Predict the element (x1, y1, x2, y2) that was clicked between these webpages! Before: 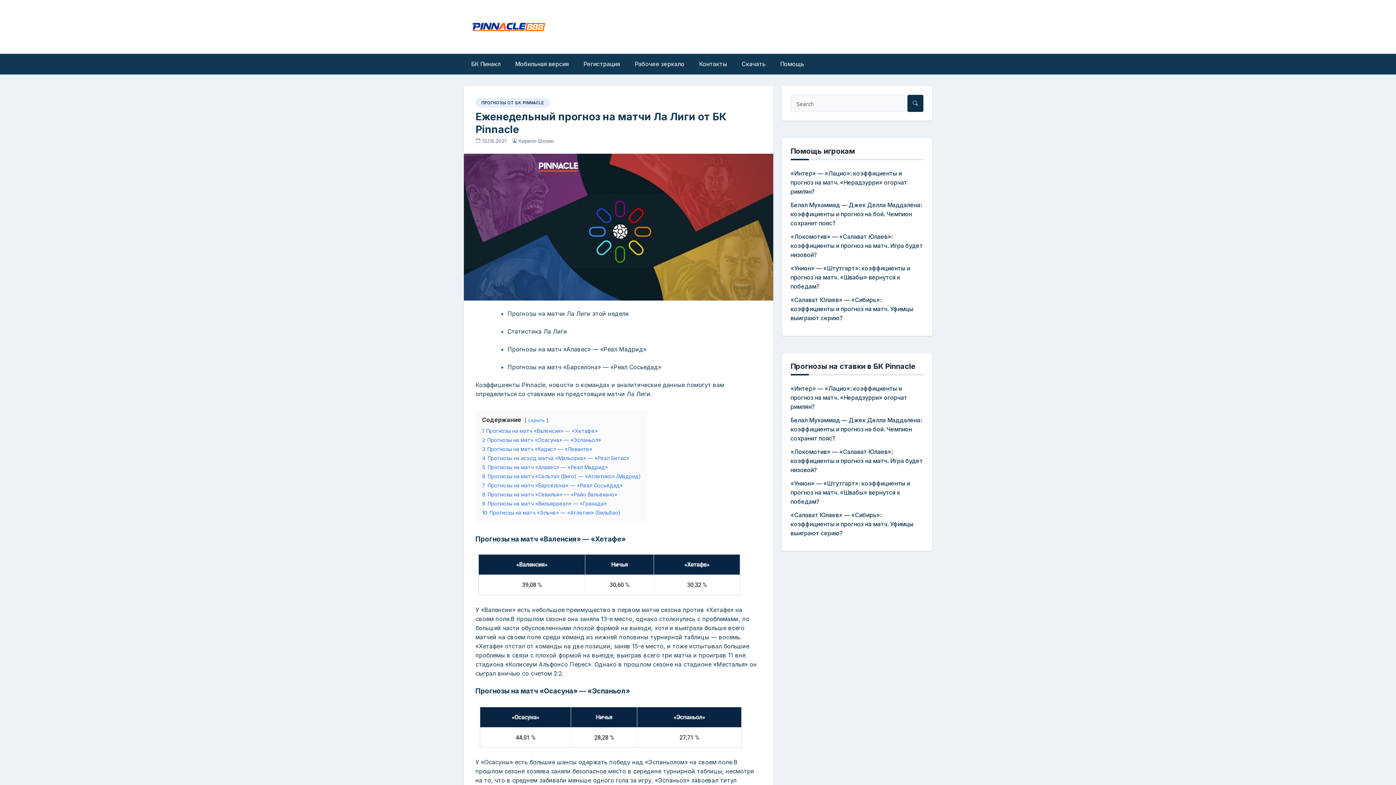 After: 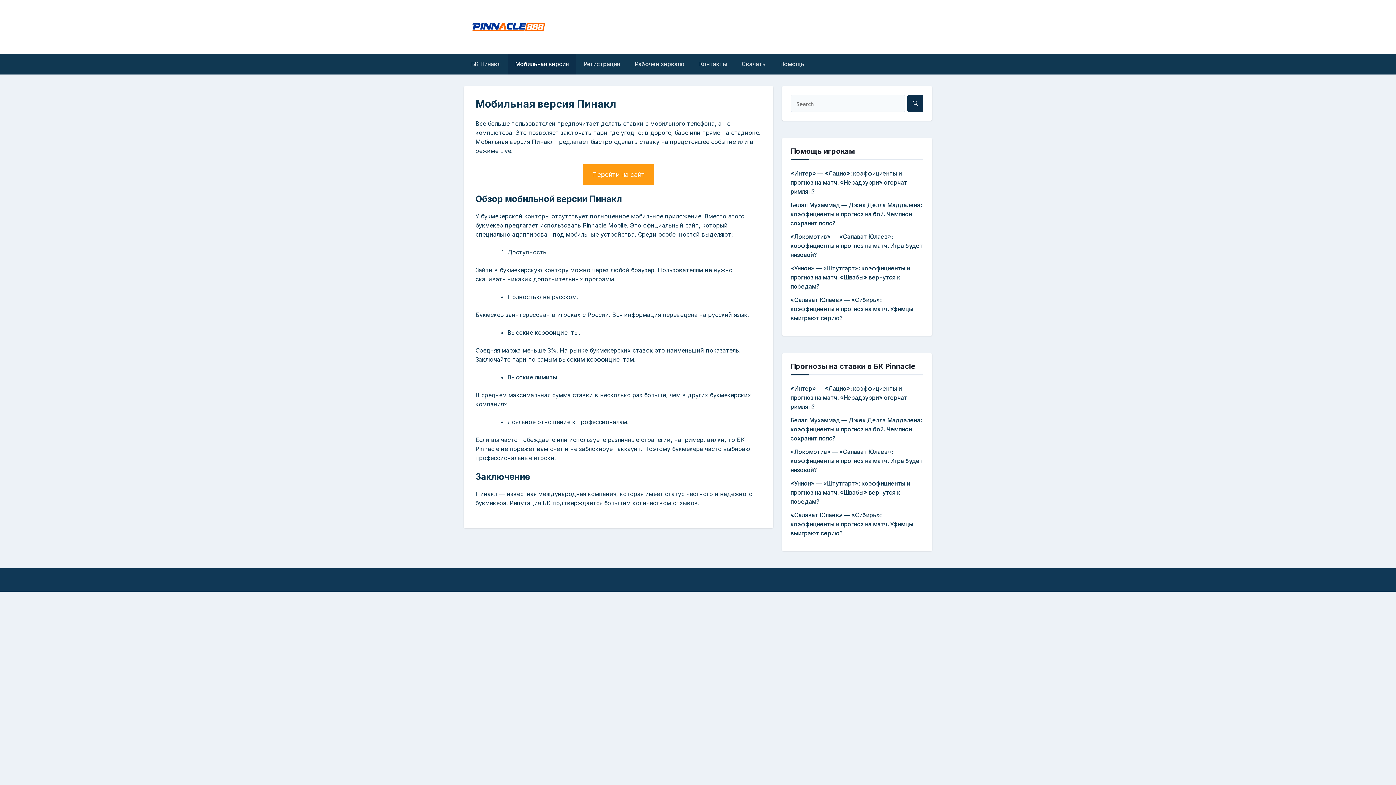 Action: bbox: (508, 53, 576, 74) label: Мобильная версия